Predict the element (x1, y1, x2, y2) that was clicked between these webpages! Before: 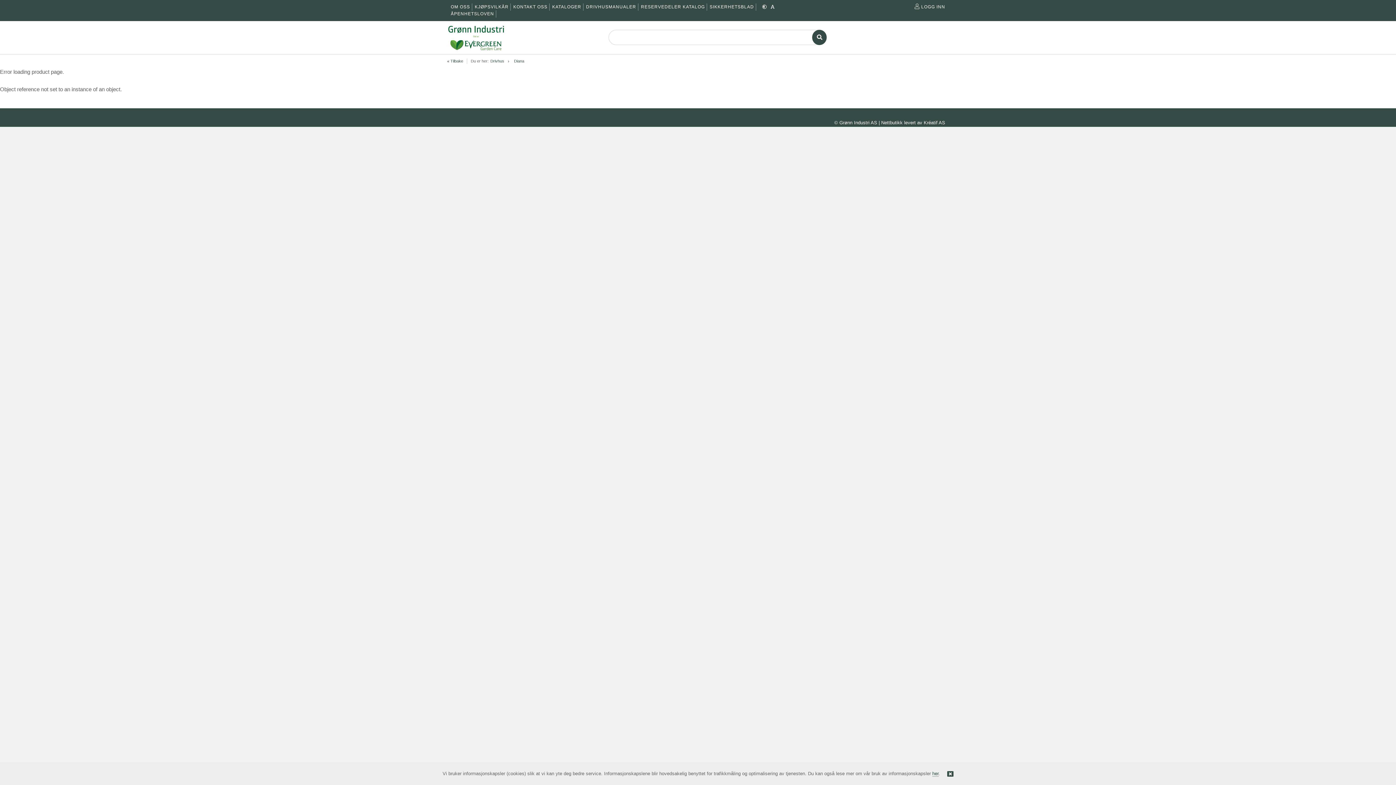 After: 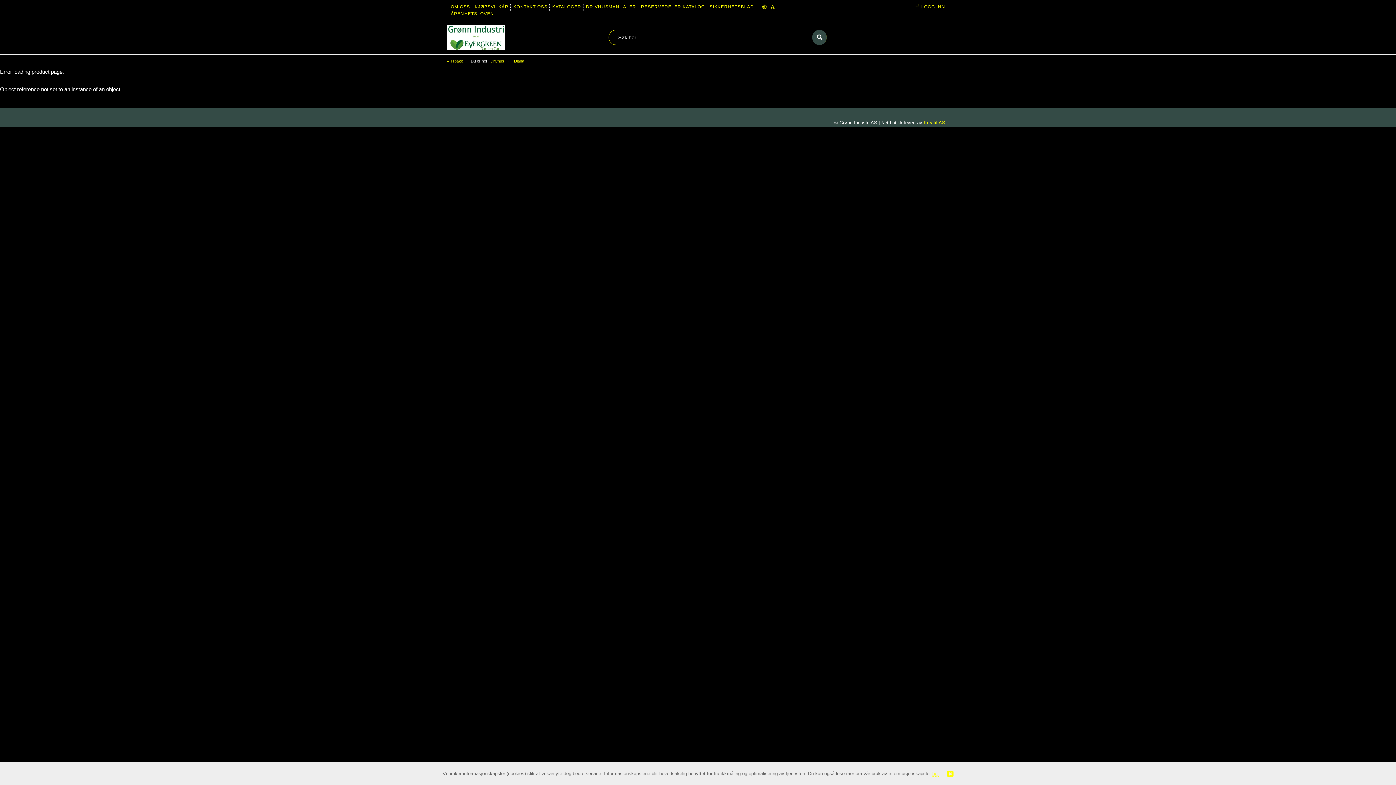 Action: bbox: (762, 4, 767, 9)